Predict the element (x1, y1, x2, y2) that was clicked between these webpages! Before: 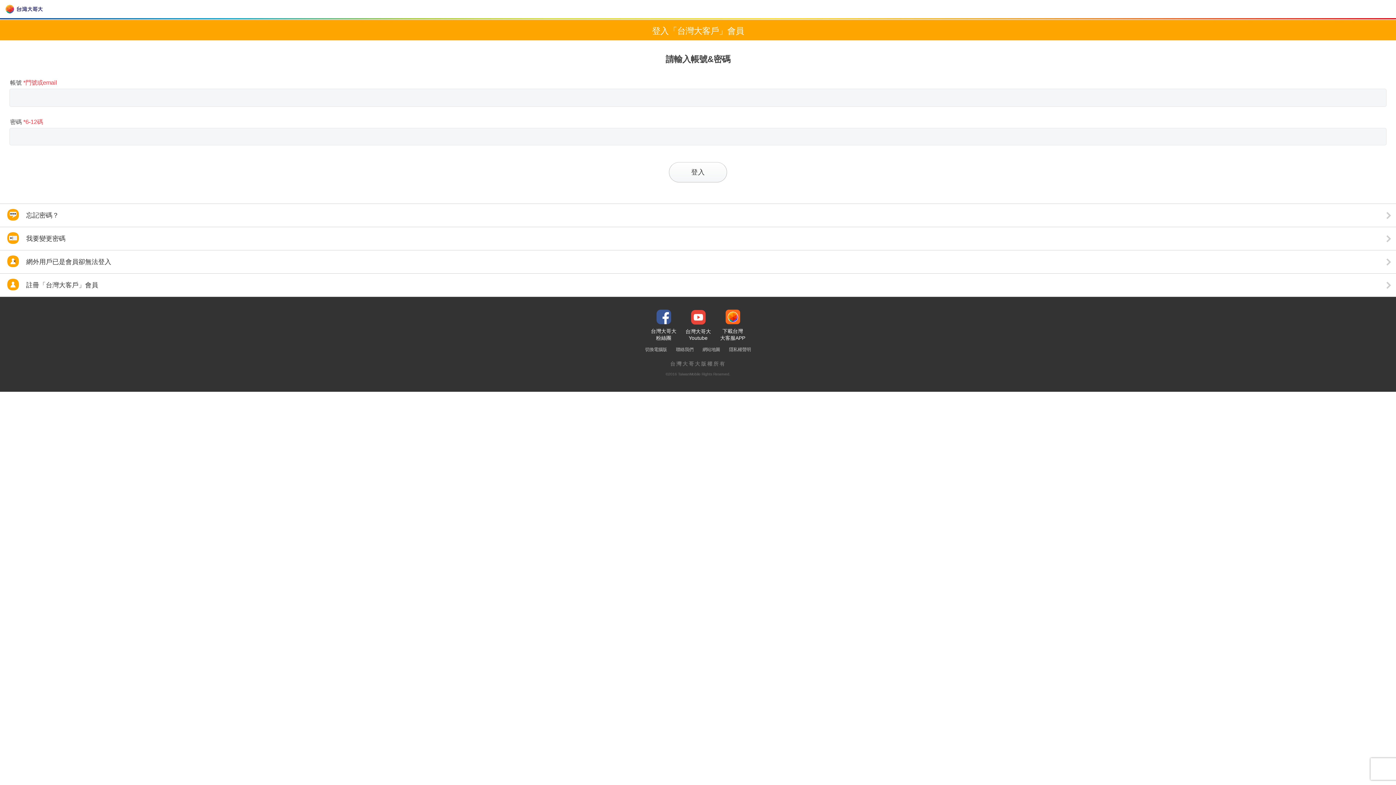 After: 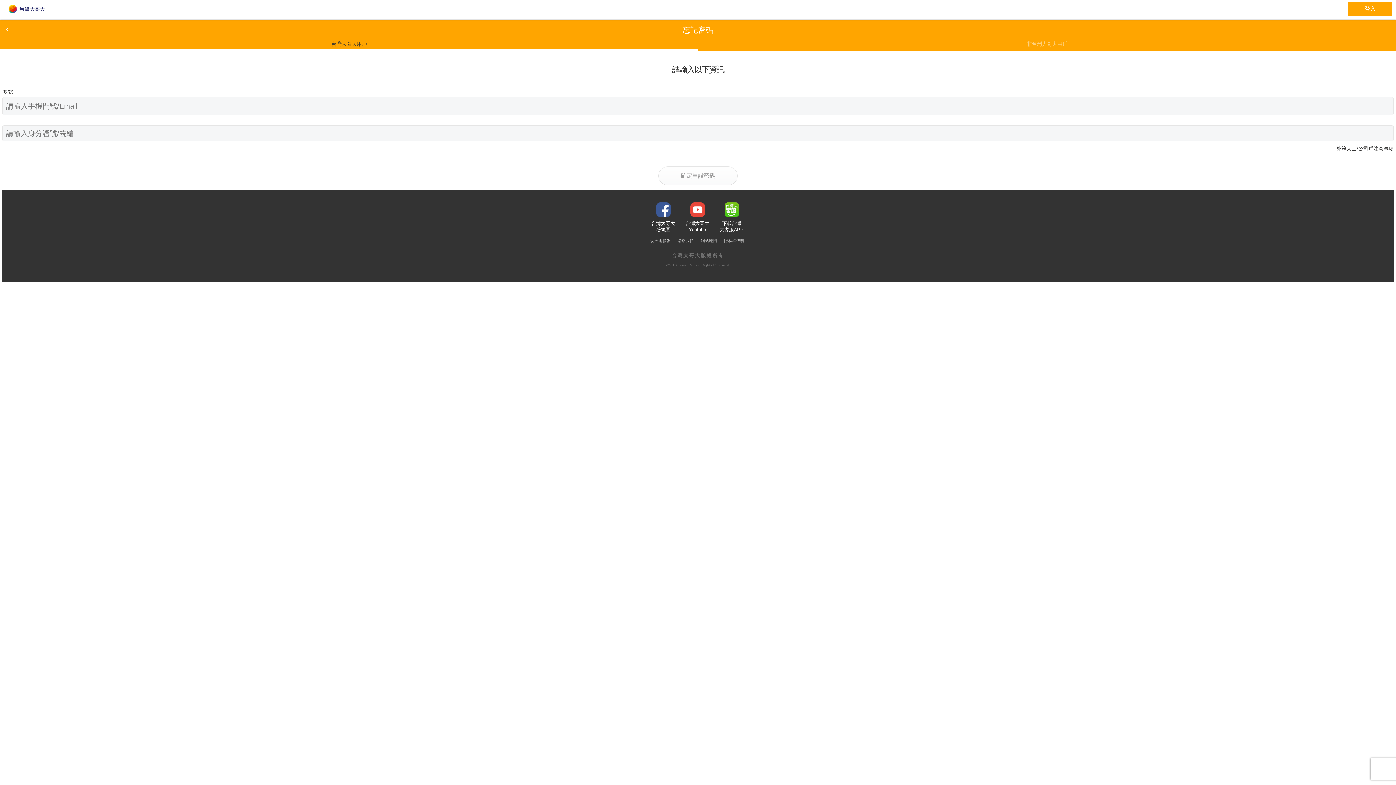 Action: bbox: (0, 203, 1396, 227) label:  忘記密碼？